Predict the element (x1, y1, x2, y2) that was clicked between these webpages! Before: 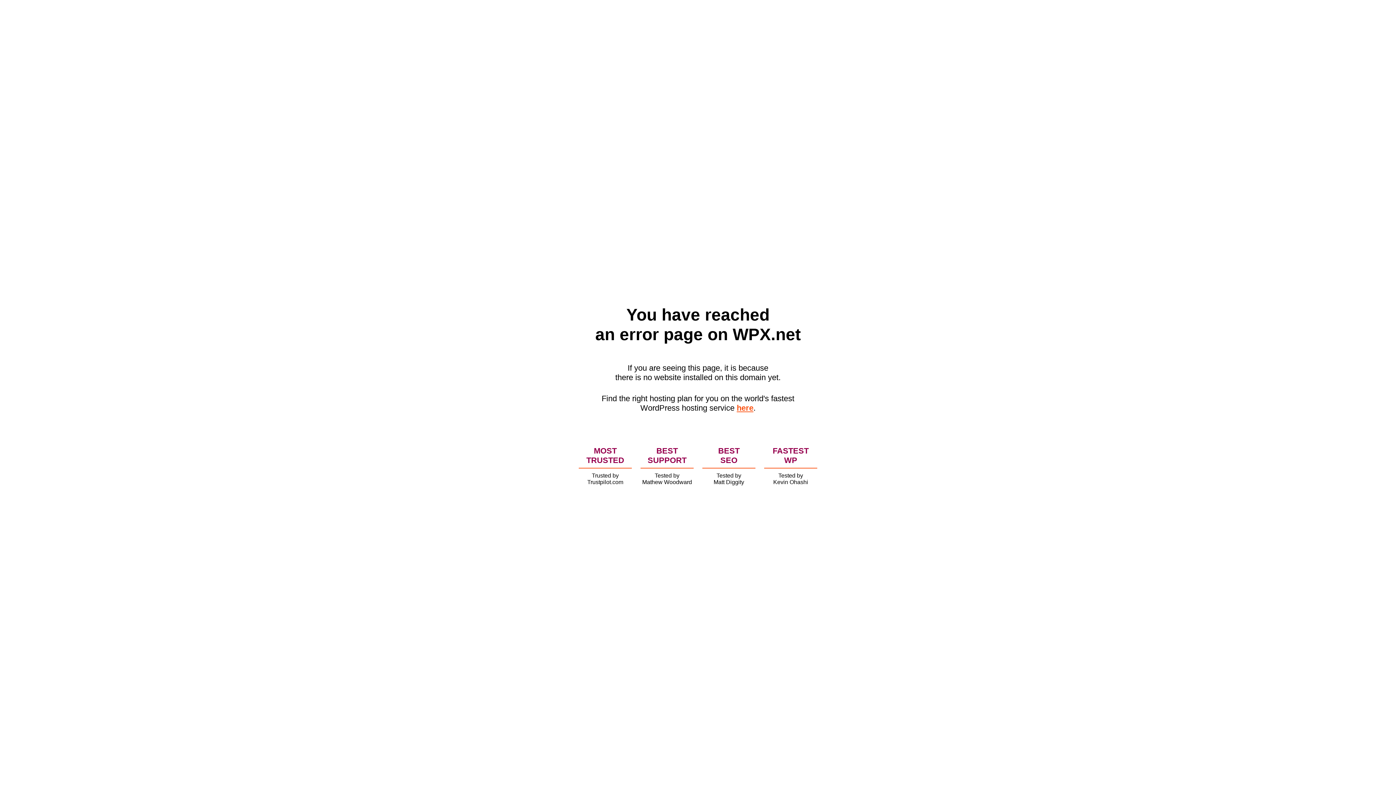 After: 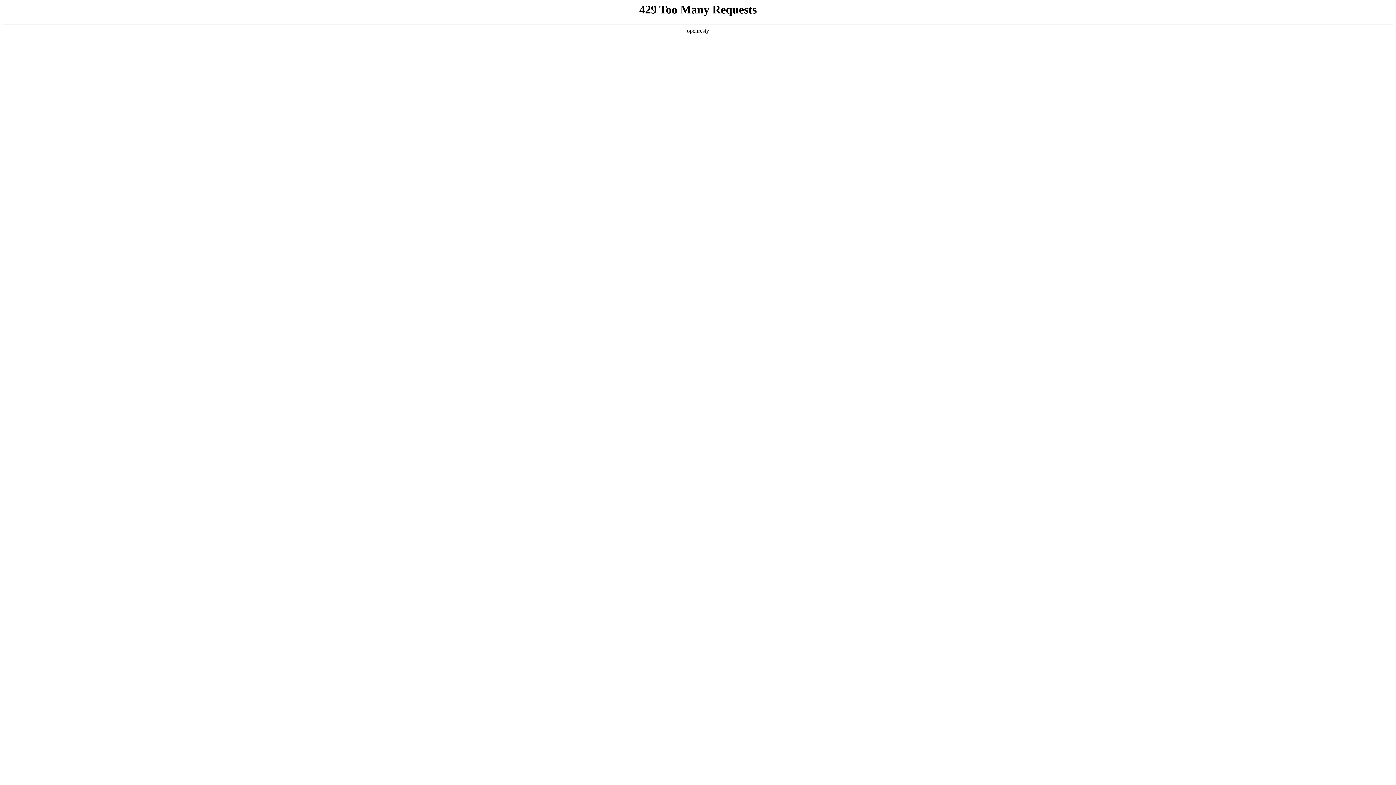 Action: label: here bbox: (736, 403, 753, 412)